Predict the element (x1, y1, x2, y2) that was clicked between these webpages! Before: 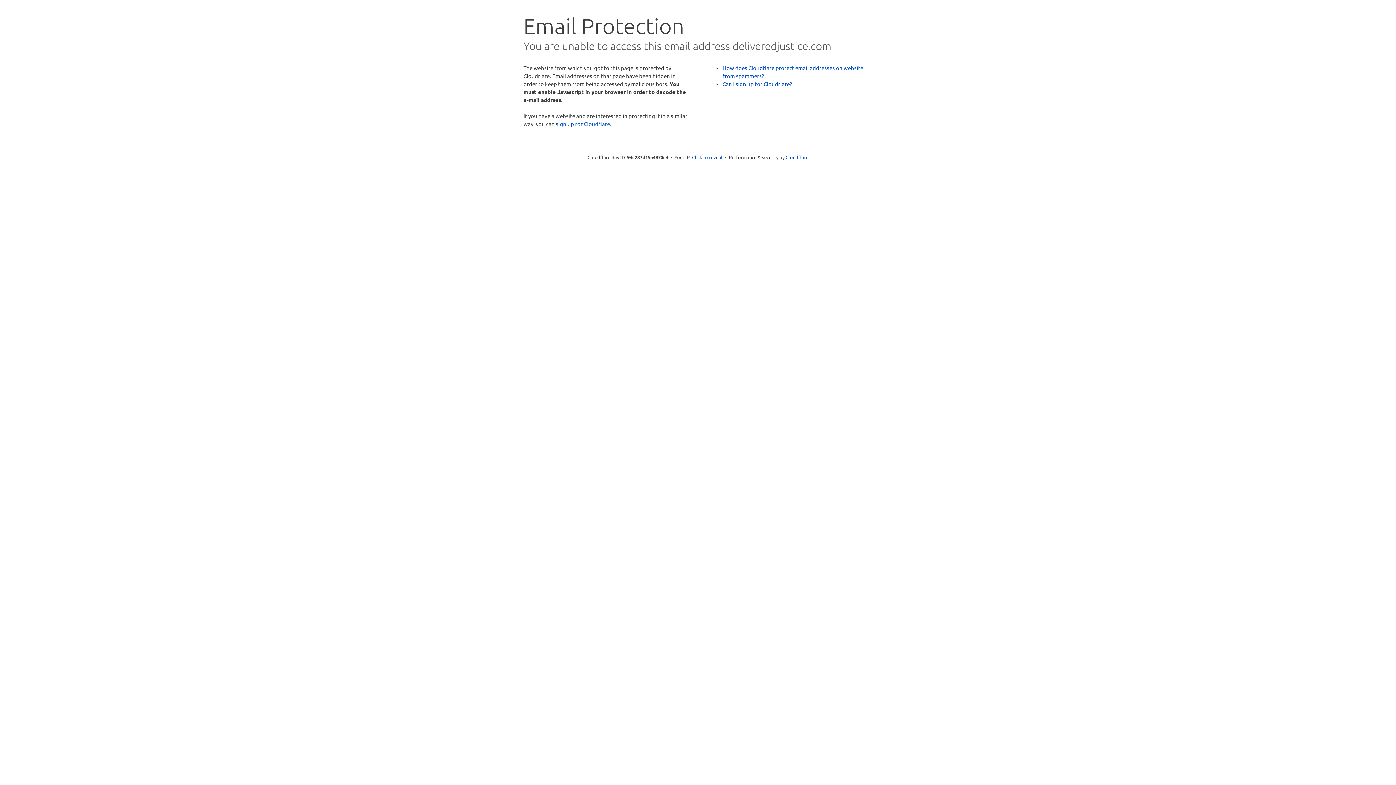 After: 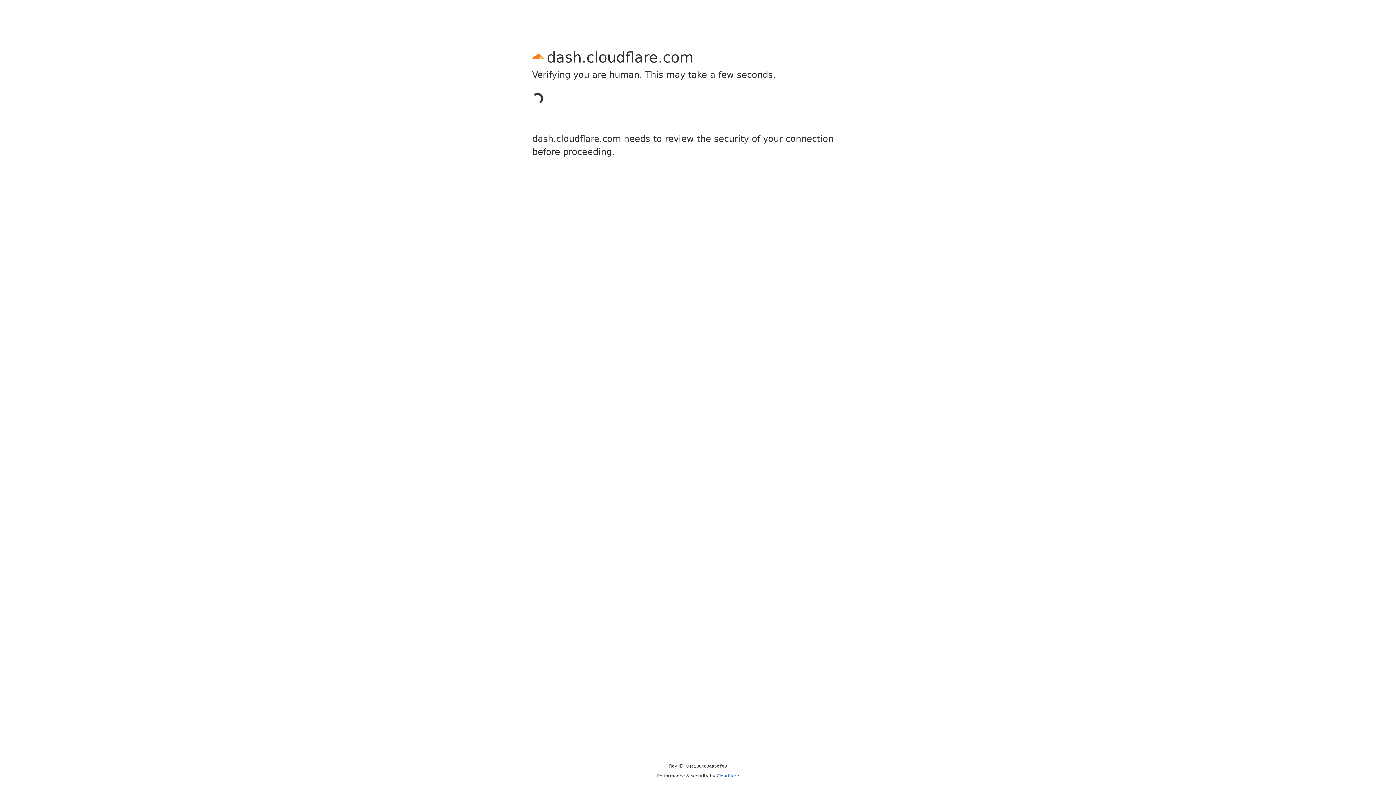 Action: label: sign up for Cloudflare bbox: (556, 120, 610, 127)